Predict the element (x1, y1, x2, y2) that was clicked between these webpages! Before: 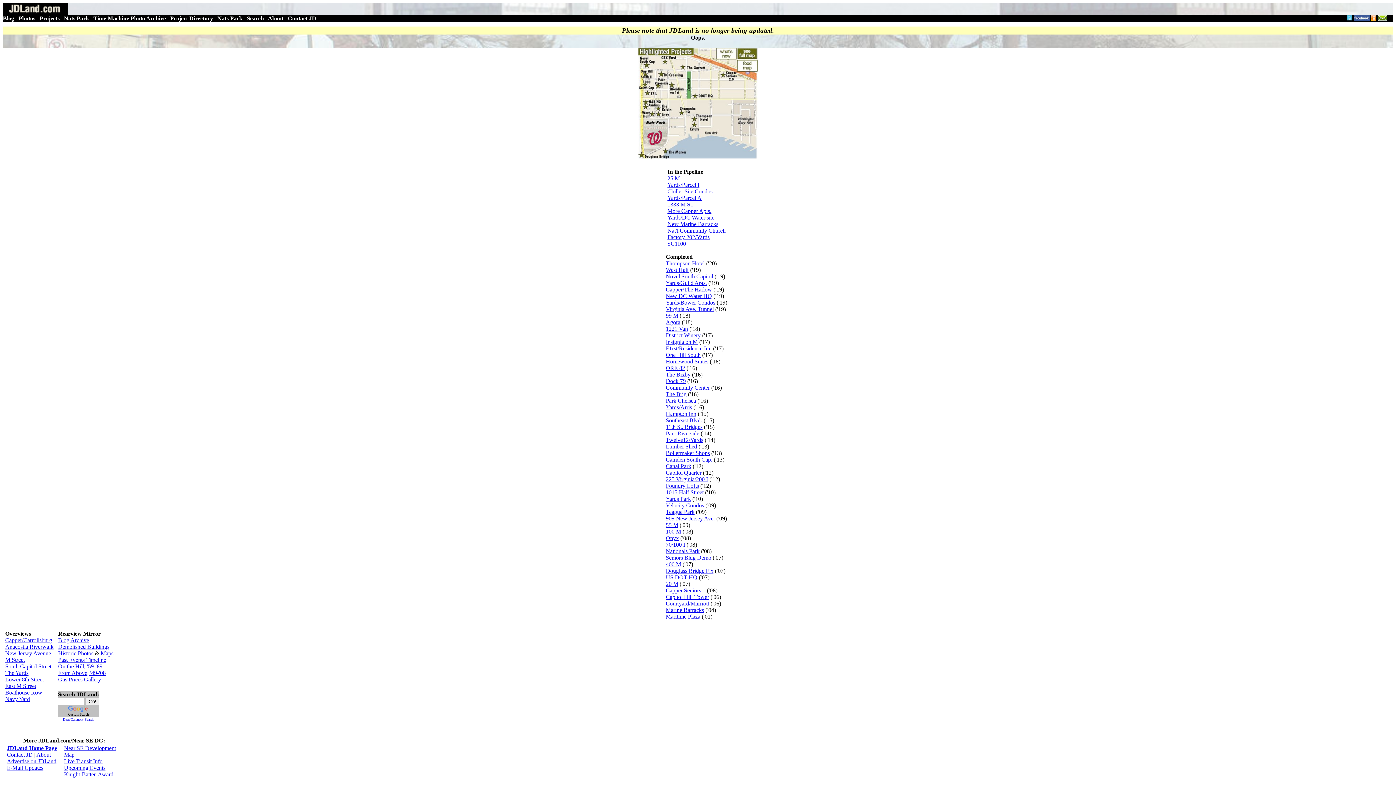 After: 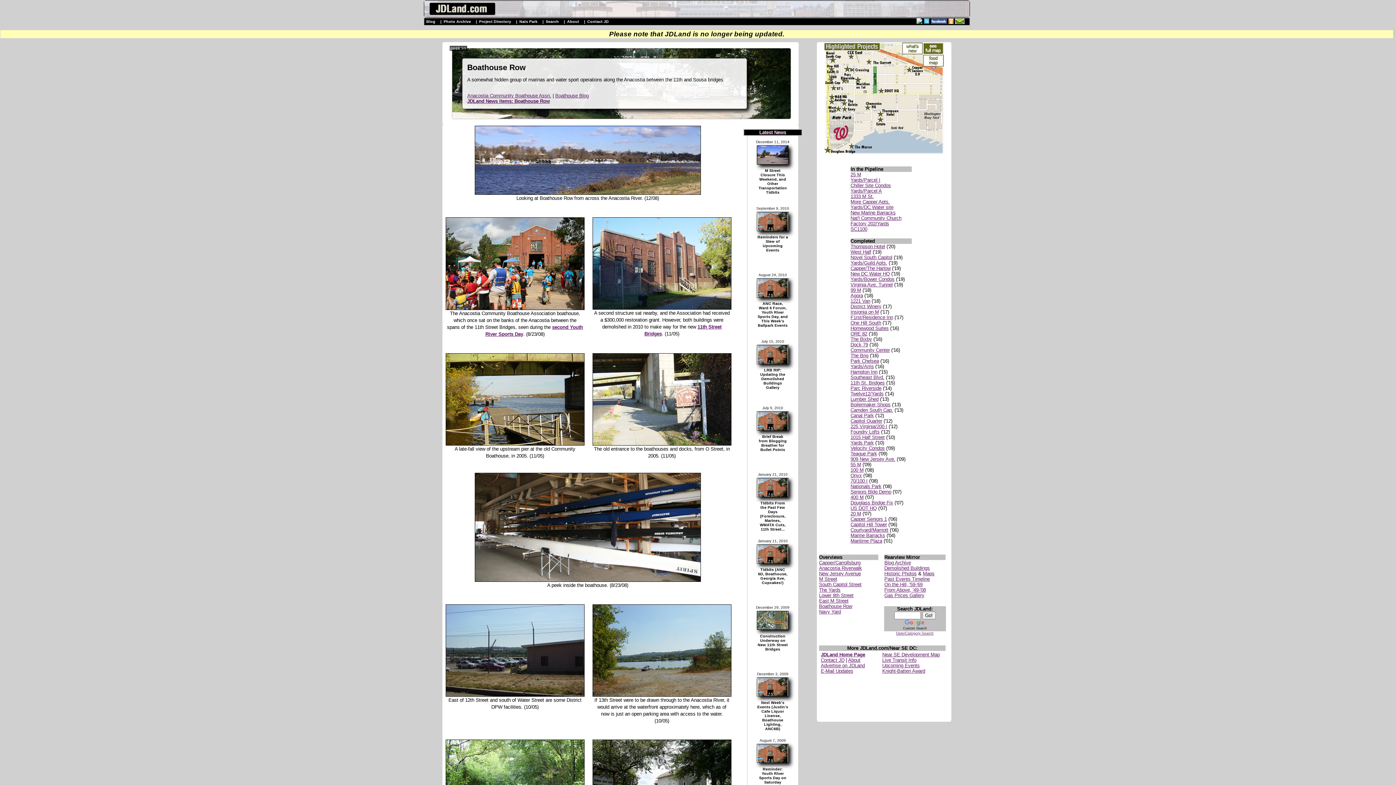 Action: bbox: (5, 689, 42, 696) label: Boathouse Row